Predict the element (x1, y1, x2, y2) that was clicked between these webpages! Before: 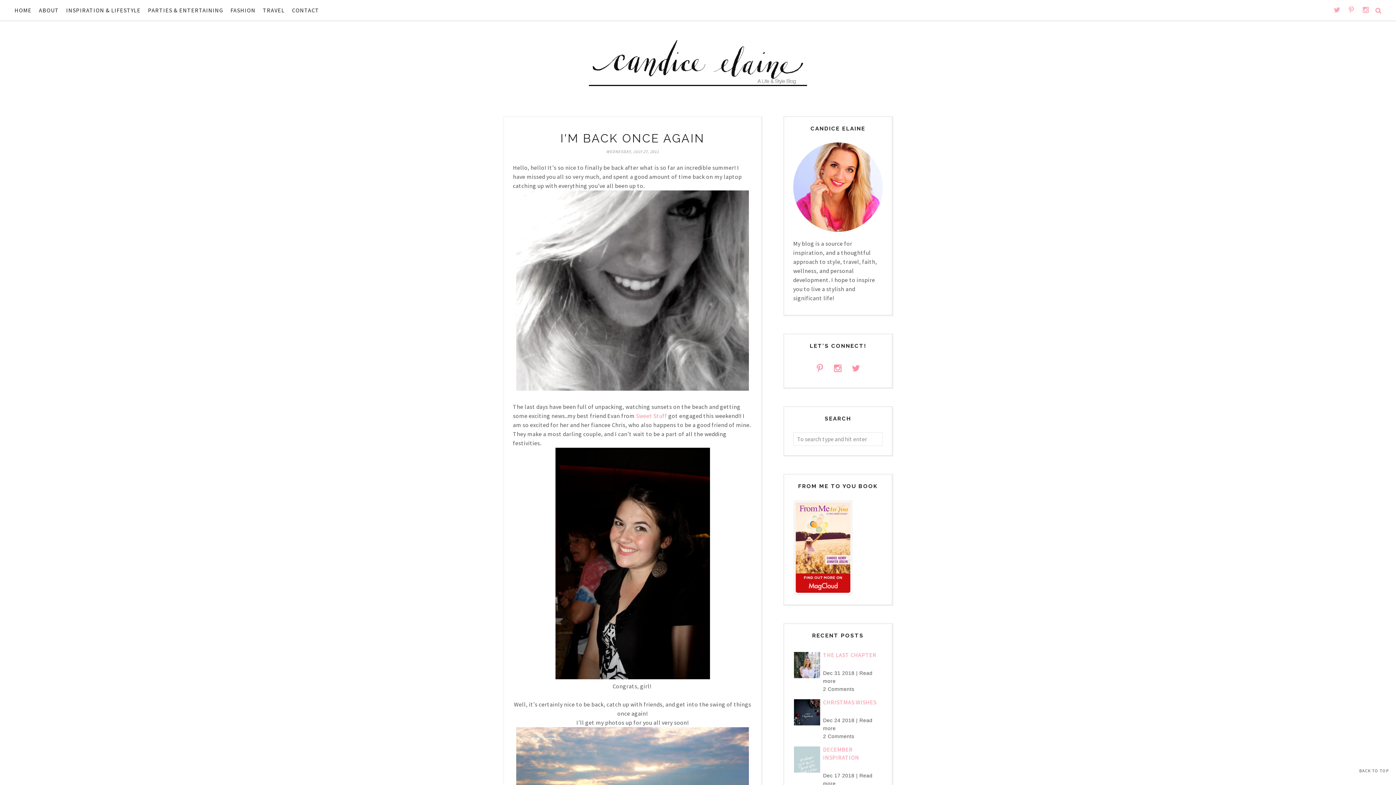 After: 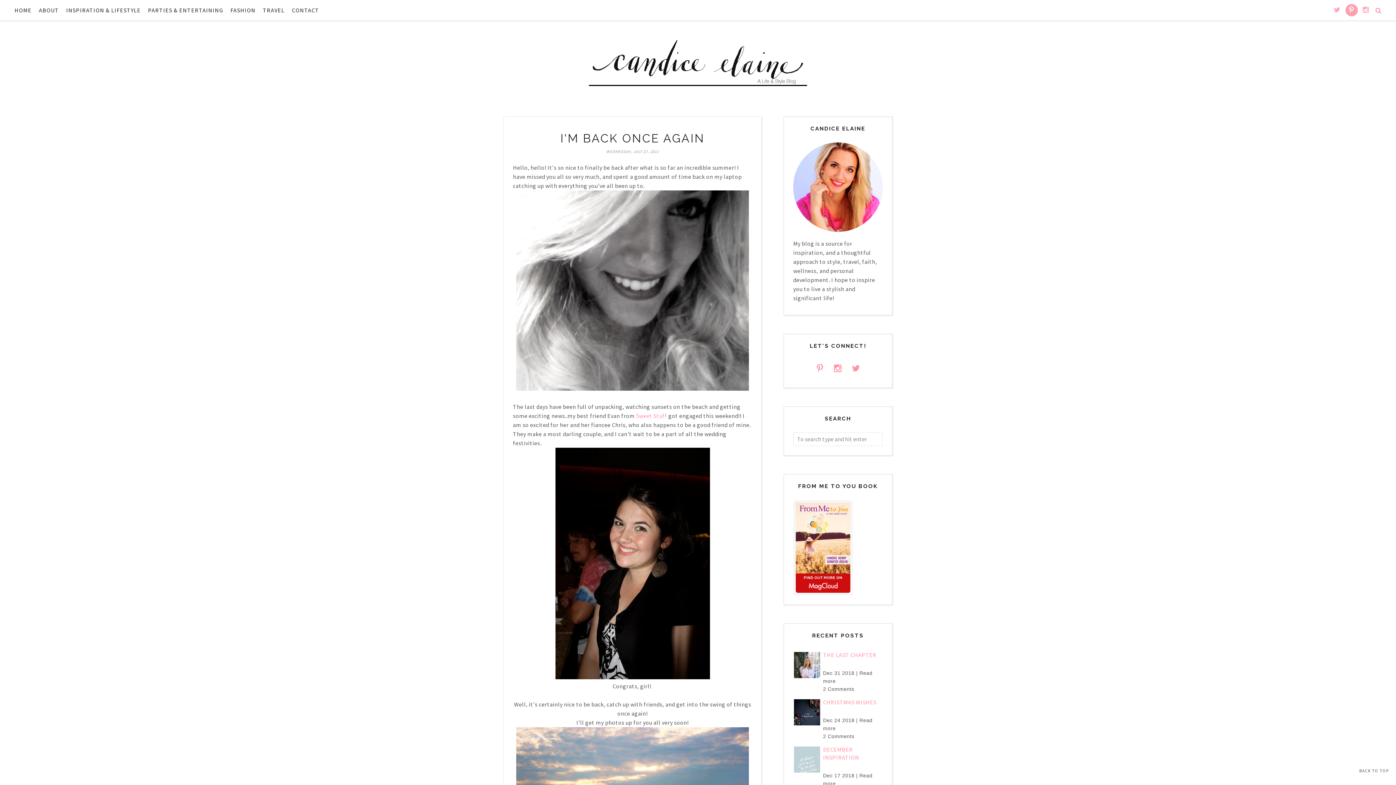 Action: bbox: (1345, 4, 1358, 16)